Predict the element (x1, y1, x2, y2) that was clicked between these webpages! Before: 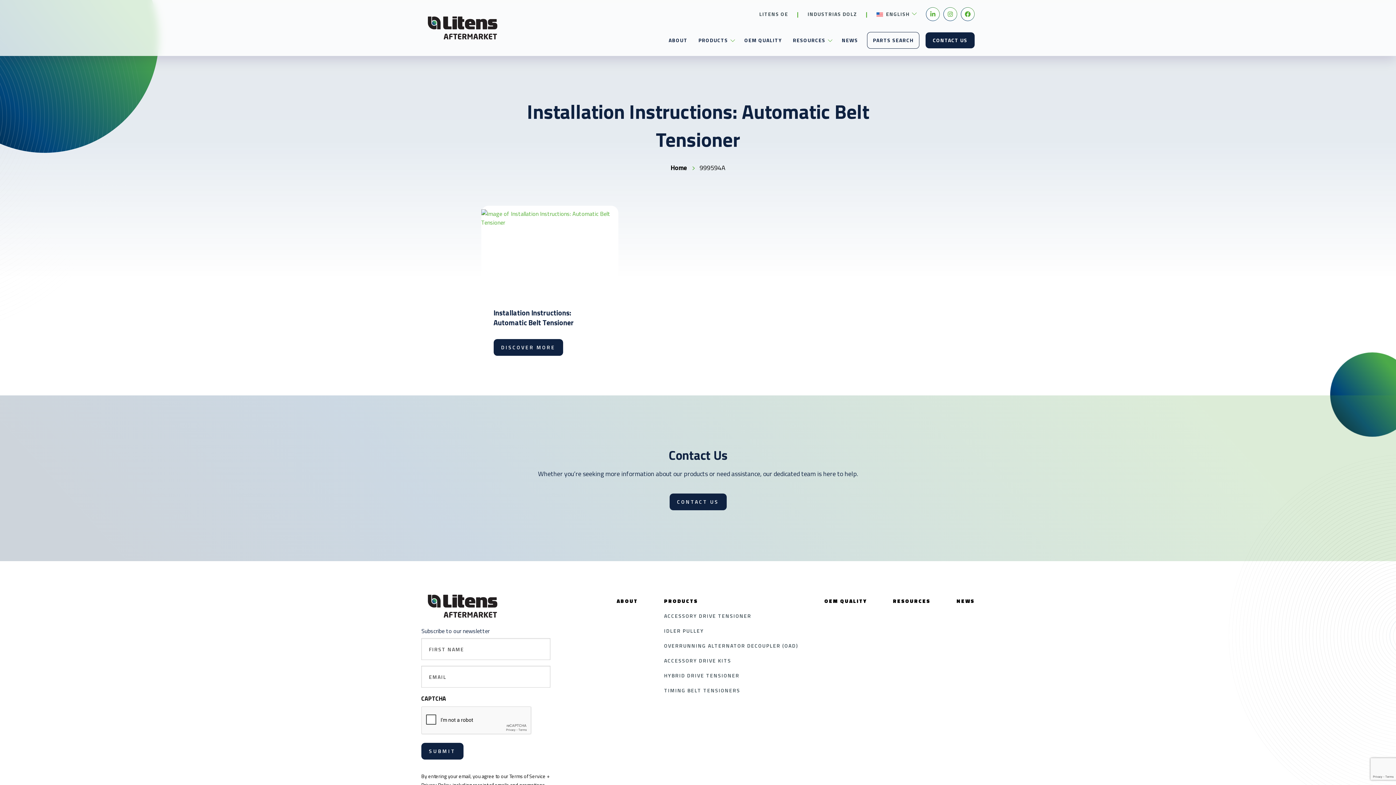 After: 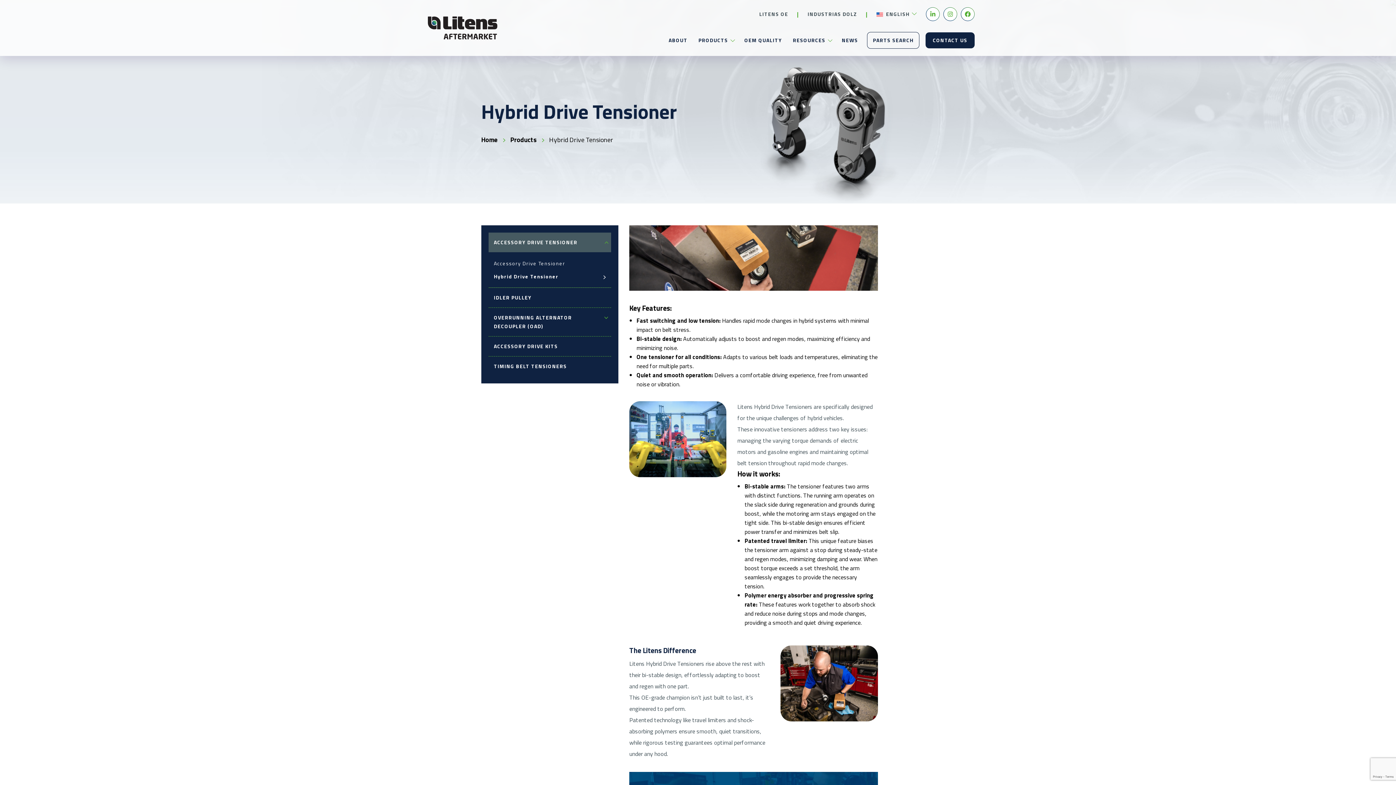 Action: label: HYBRID DRIVE TENSIONER bbox: (664, 672, 739, 679)